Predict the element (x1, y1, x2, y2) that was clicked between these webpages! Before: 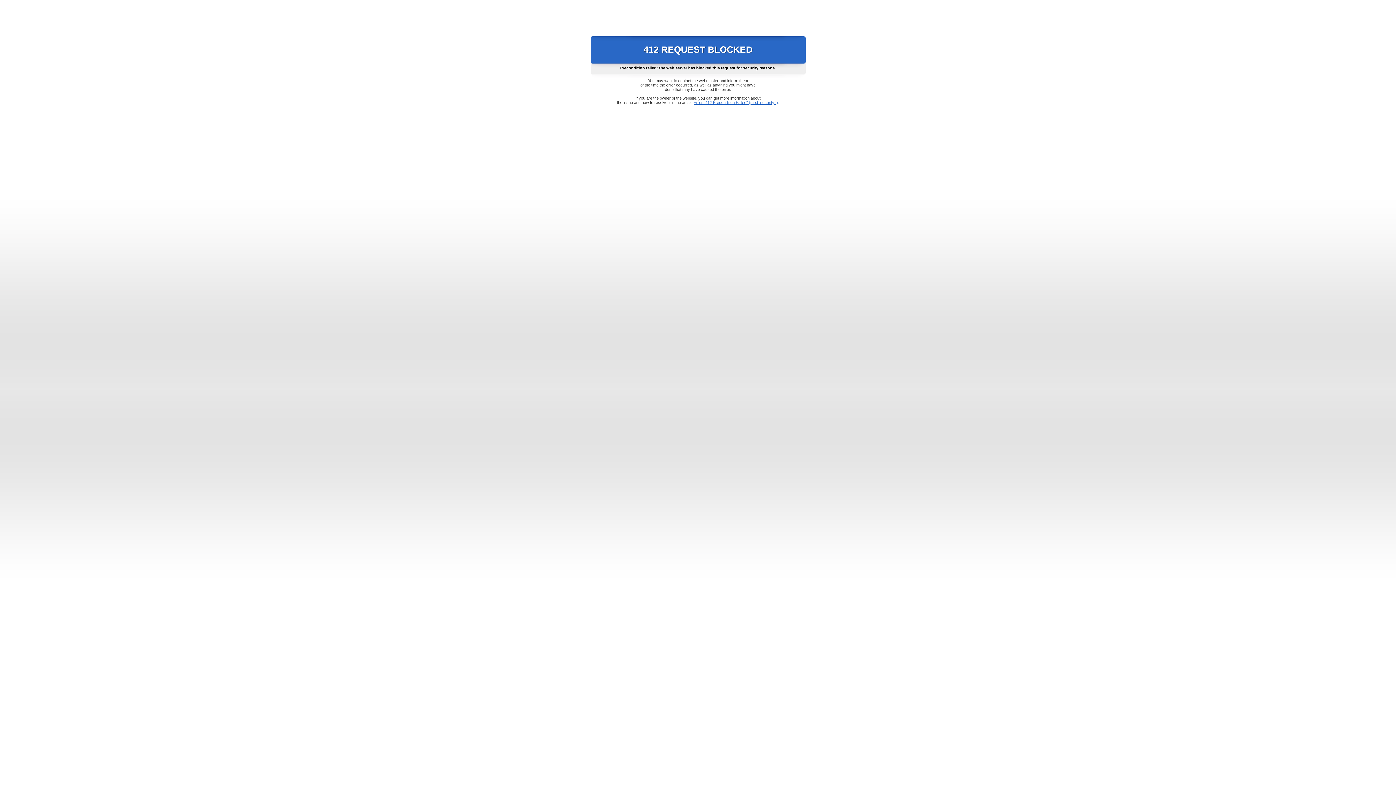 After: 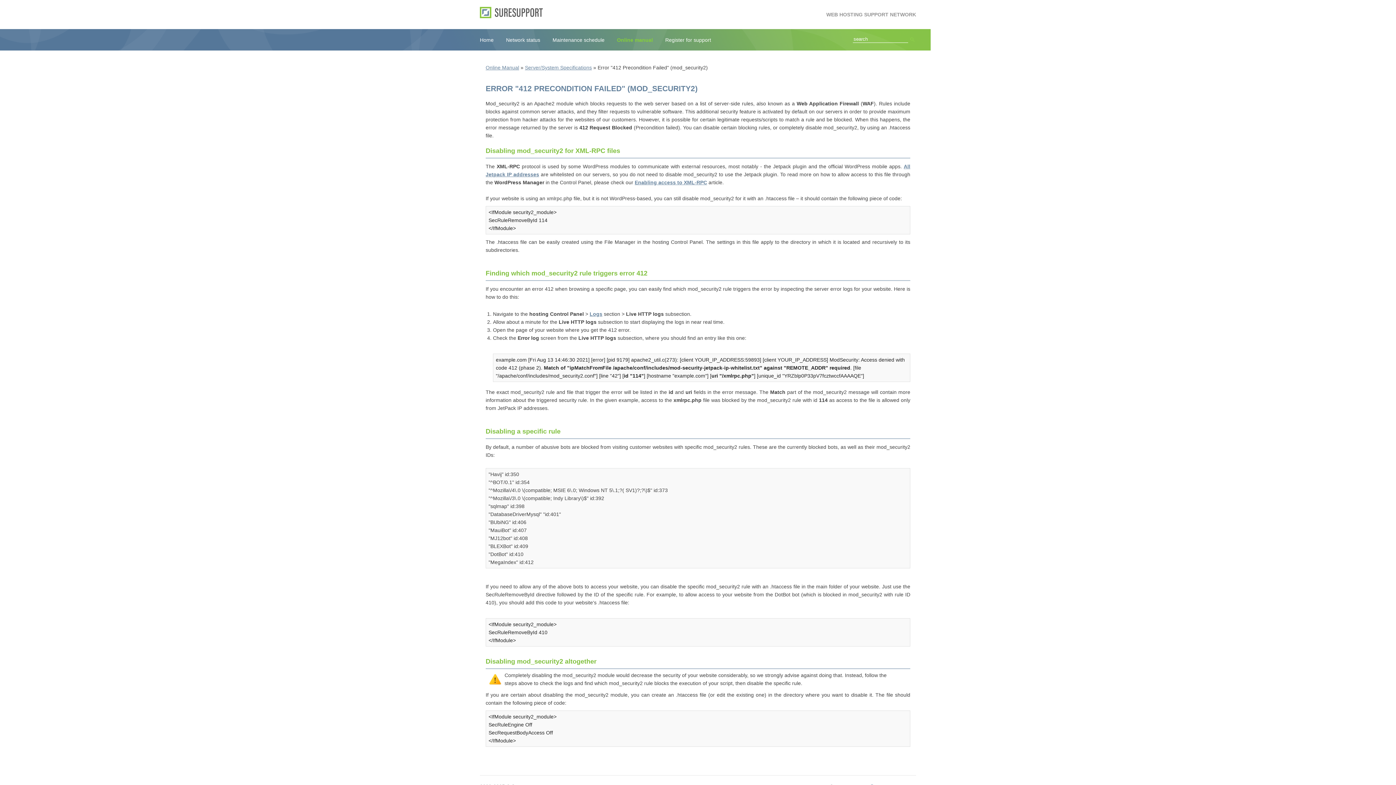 Action: label: Error "412 Precondition Failed" (mod_security2) bbox: (693, 100, 778, 104)